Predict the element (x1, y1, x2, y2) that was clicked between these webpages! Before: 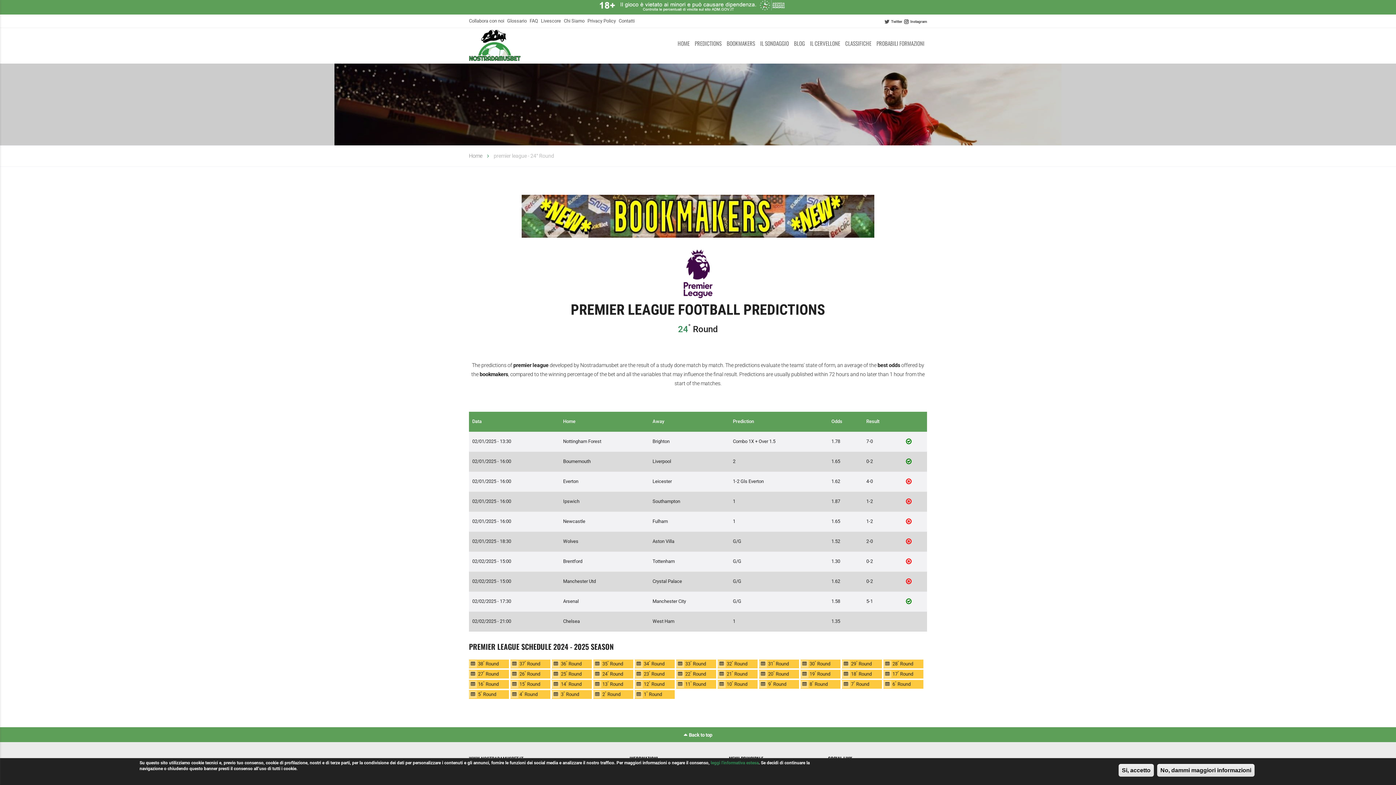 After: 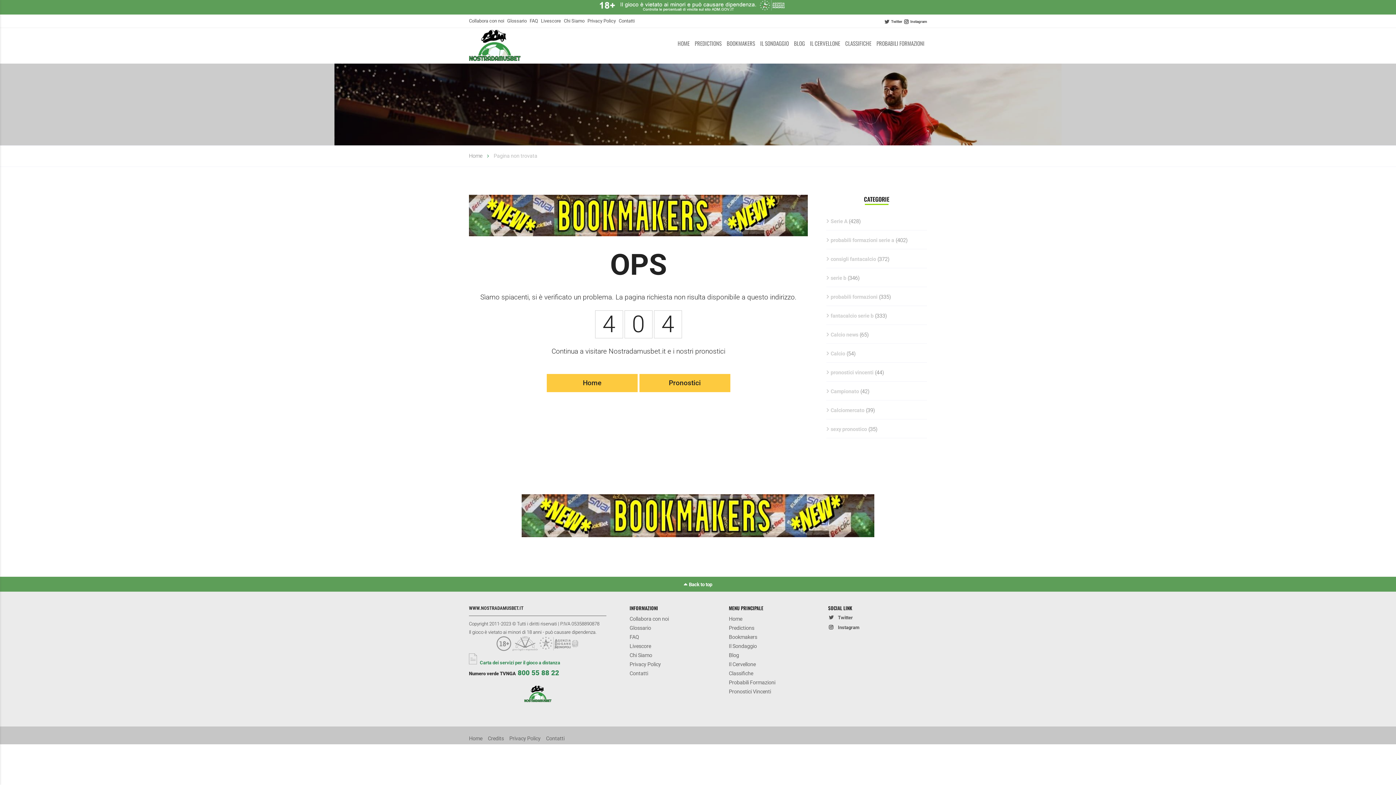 Action: label: 24 bbox: (678, 324, 688, 334)